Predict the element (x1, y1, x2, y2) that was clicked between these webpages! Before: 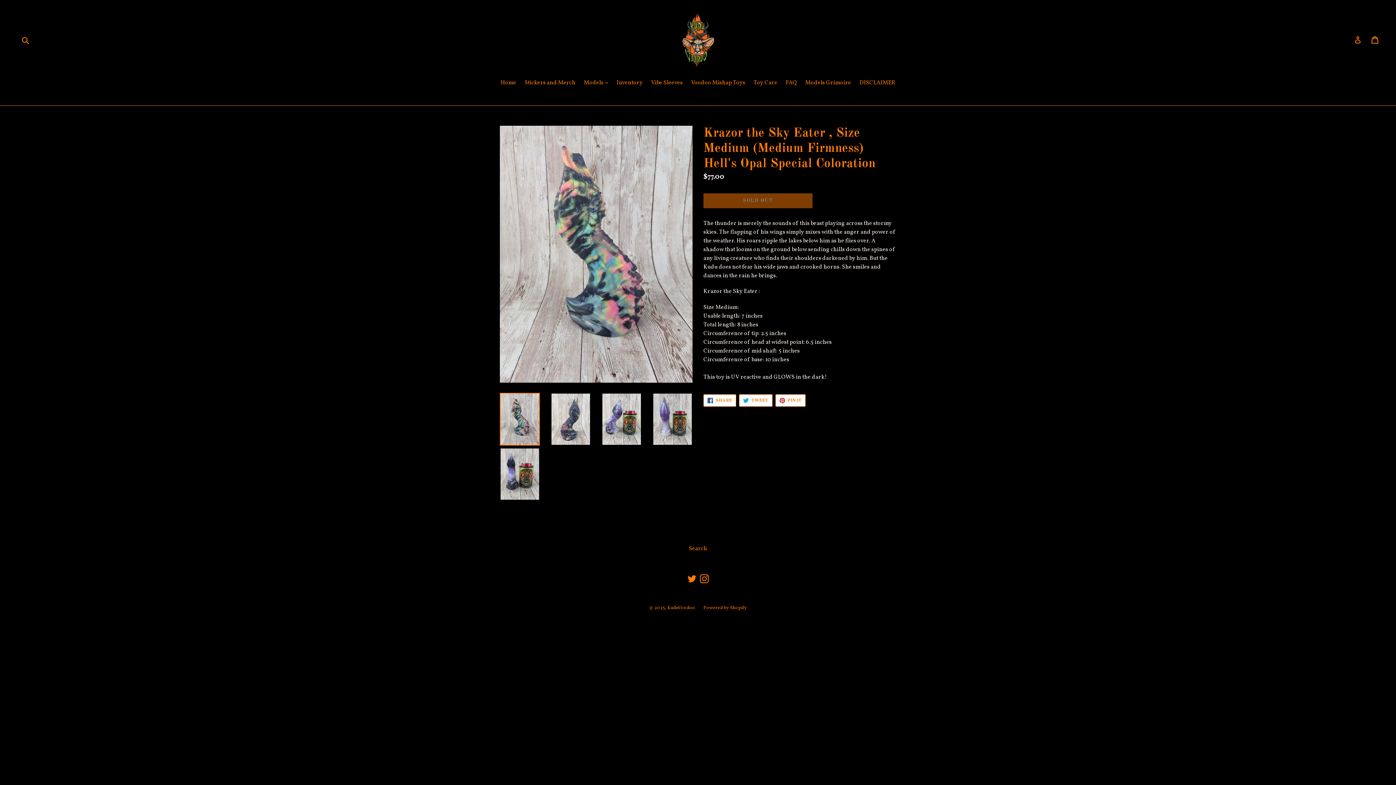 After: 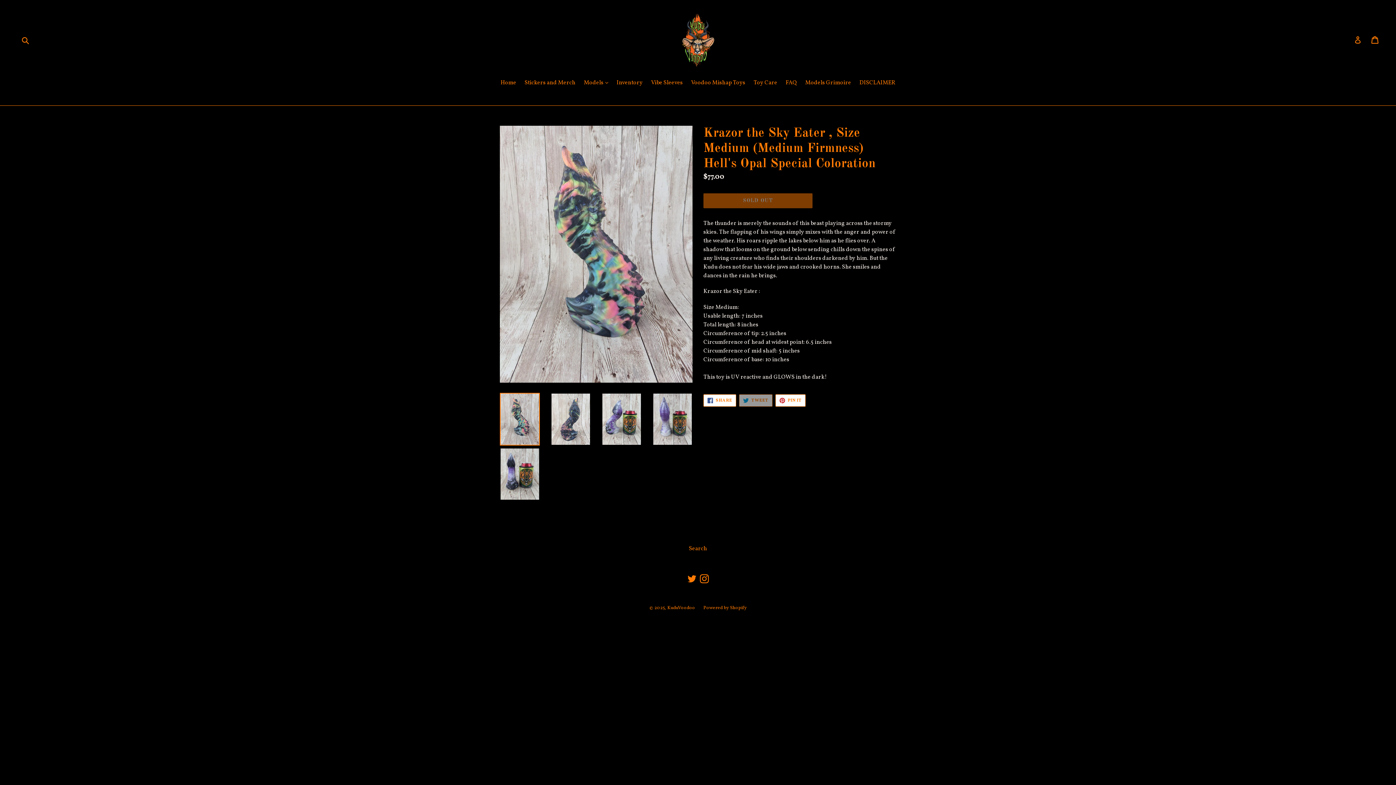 Action: bbox: (739, 394, 772, 406) label:  TWEET
TWEET ON TWITTER